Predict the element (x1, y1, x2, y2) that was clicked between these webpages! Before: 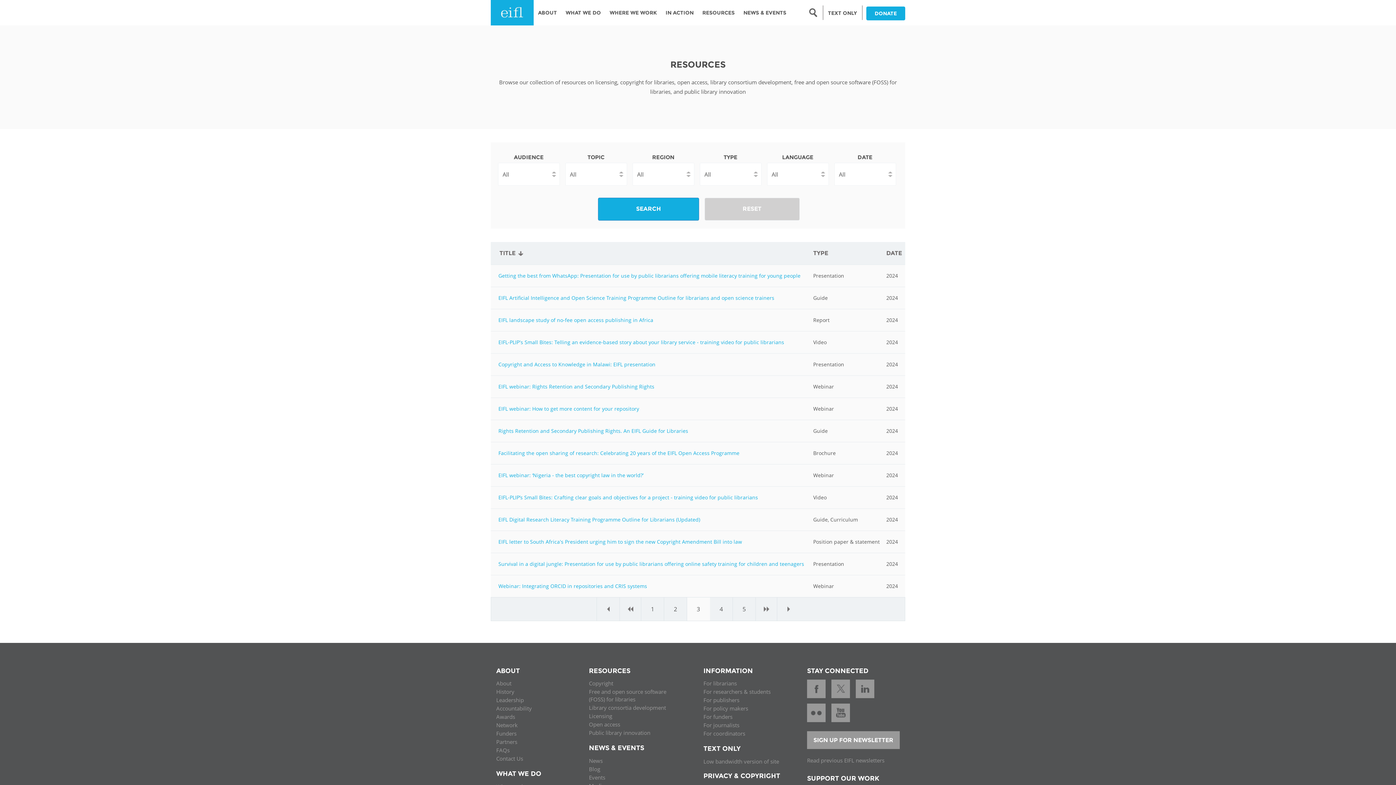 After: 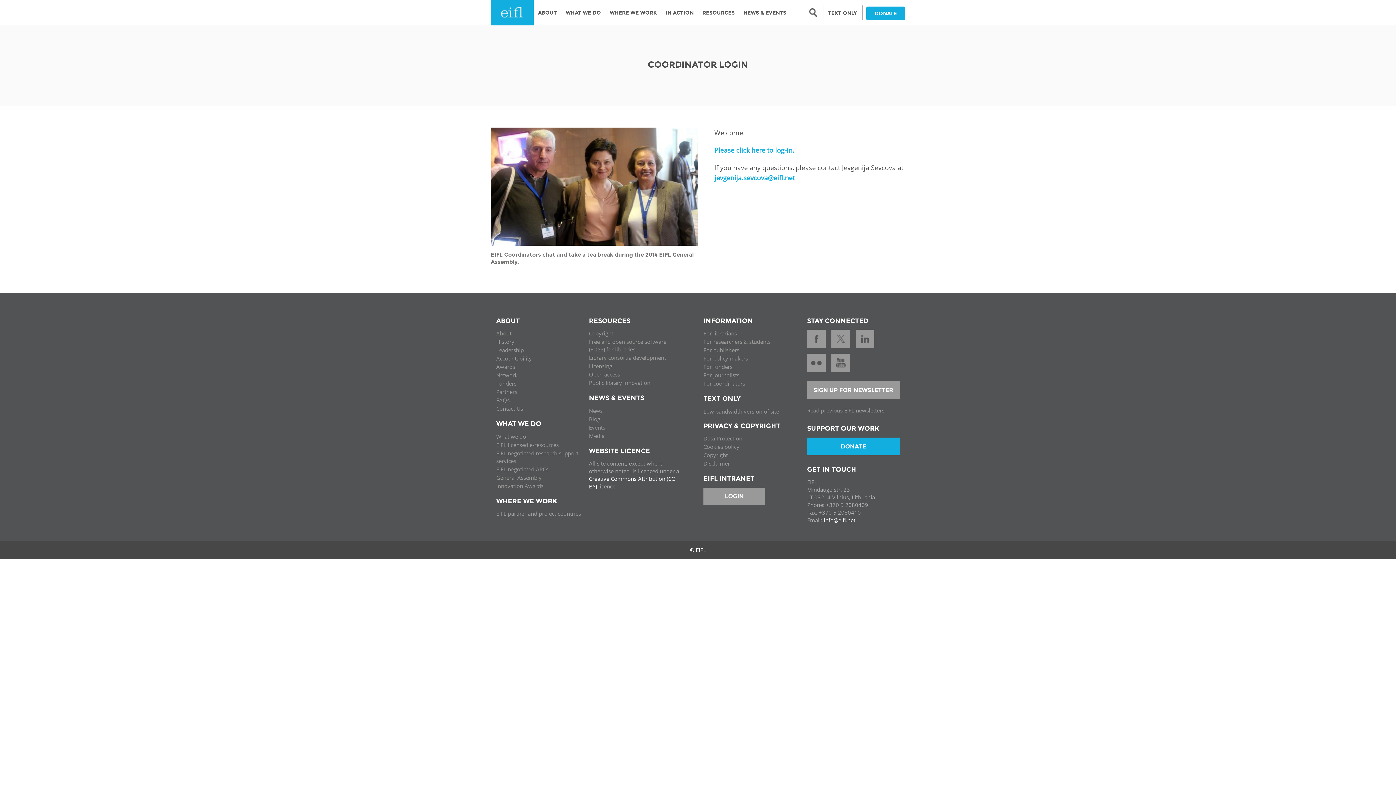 Action: bbox: (703, 730, 796, 738) label: For coordinators